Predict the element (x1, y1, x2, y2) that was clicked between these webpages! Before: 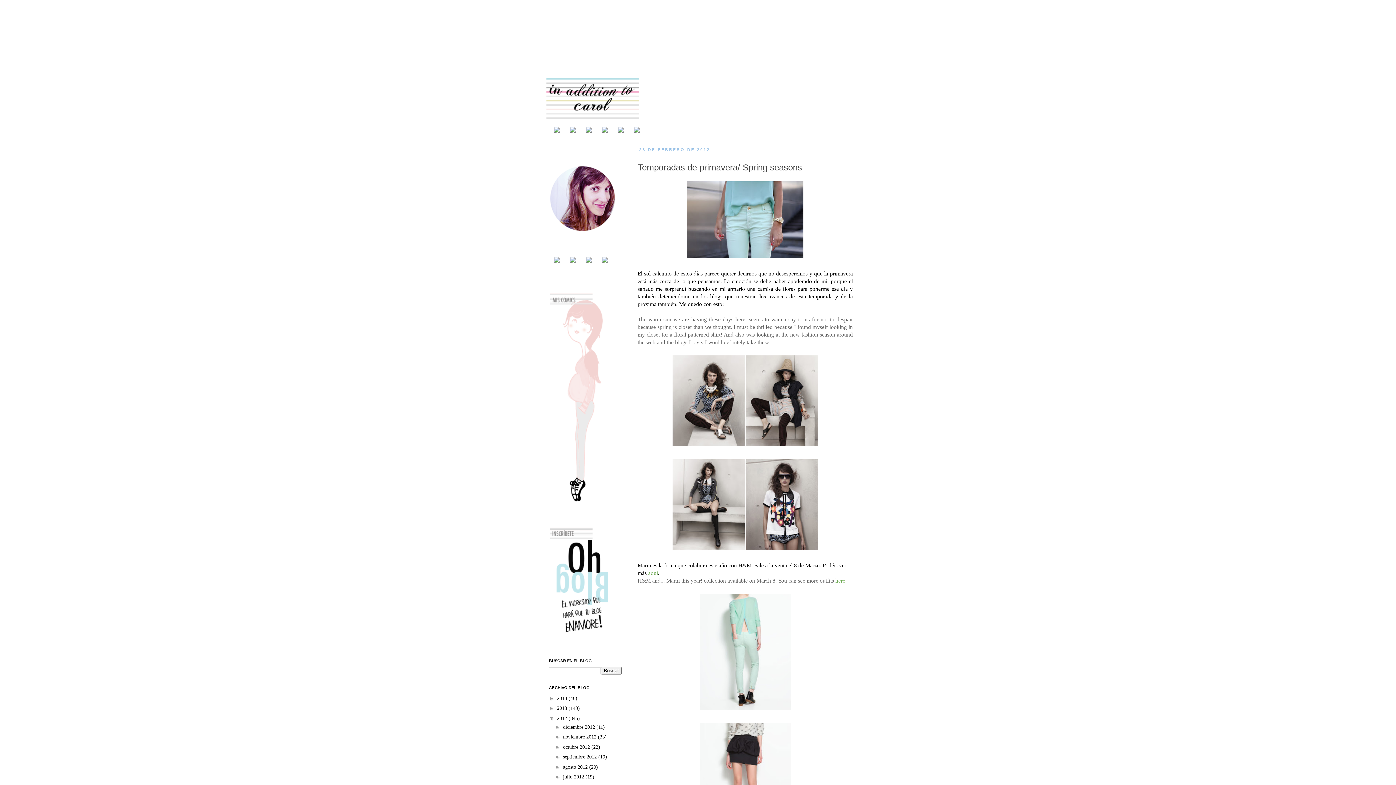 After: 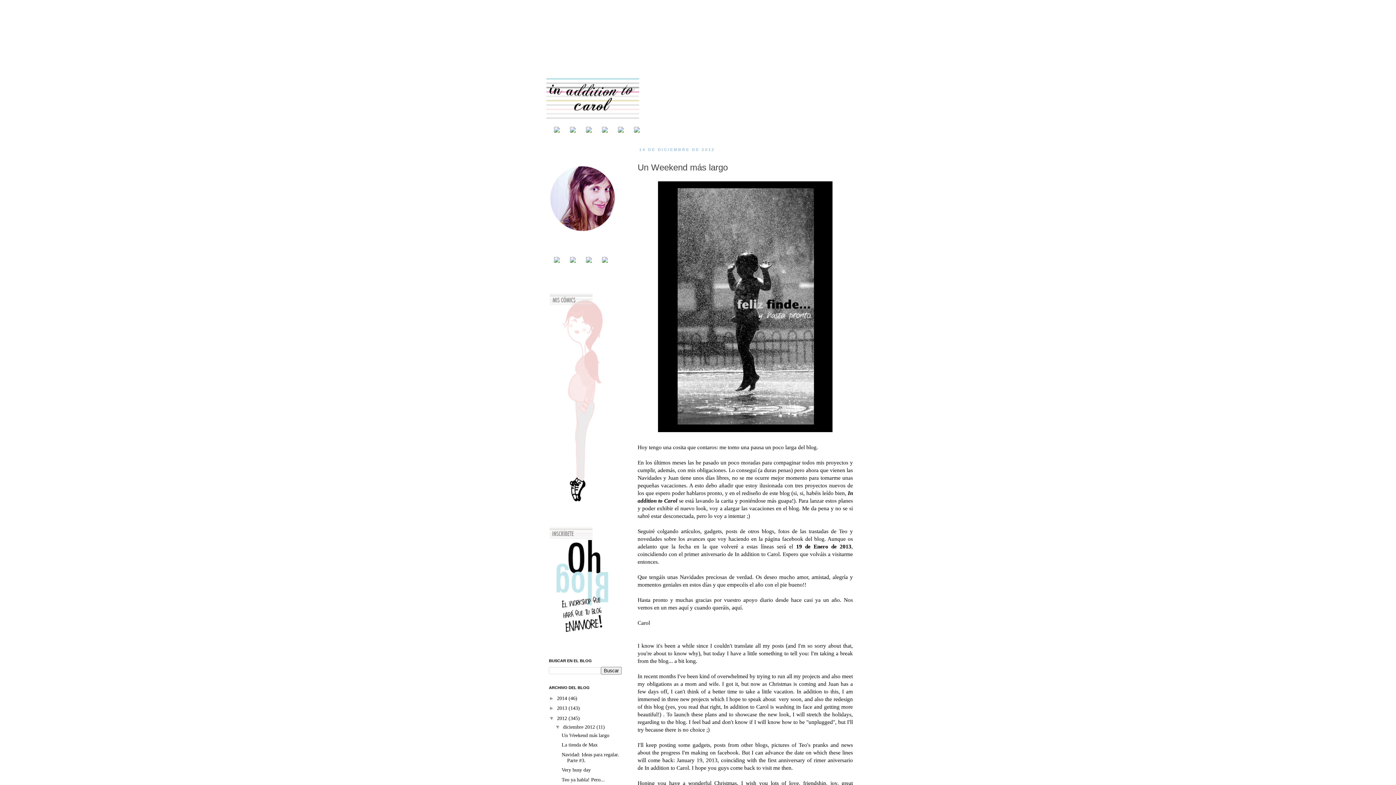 Action: label: 2012  bbox: (557, 715, 568, 721)